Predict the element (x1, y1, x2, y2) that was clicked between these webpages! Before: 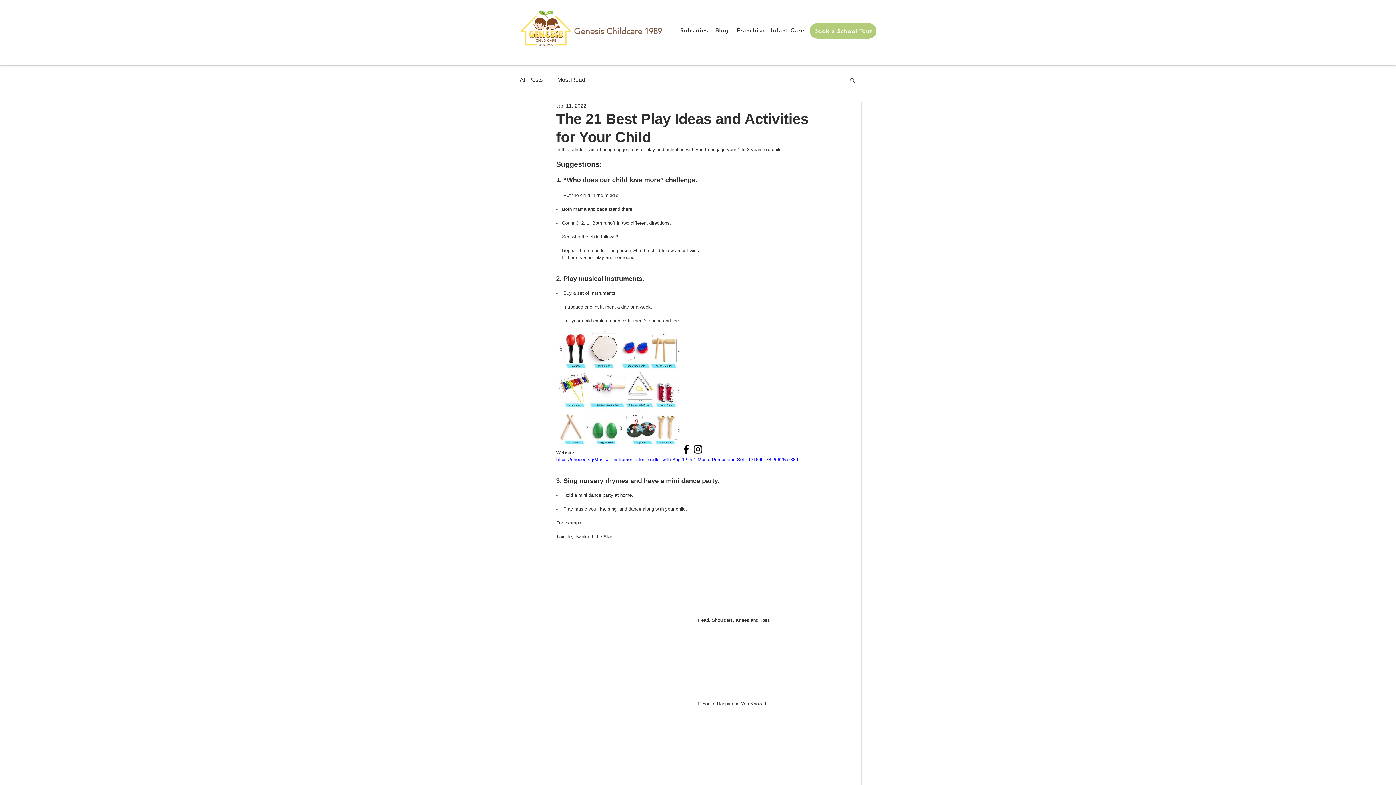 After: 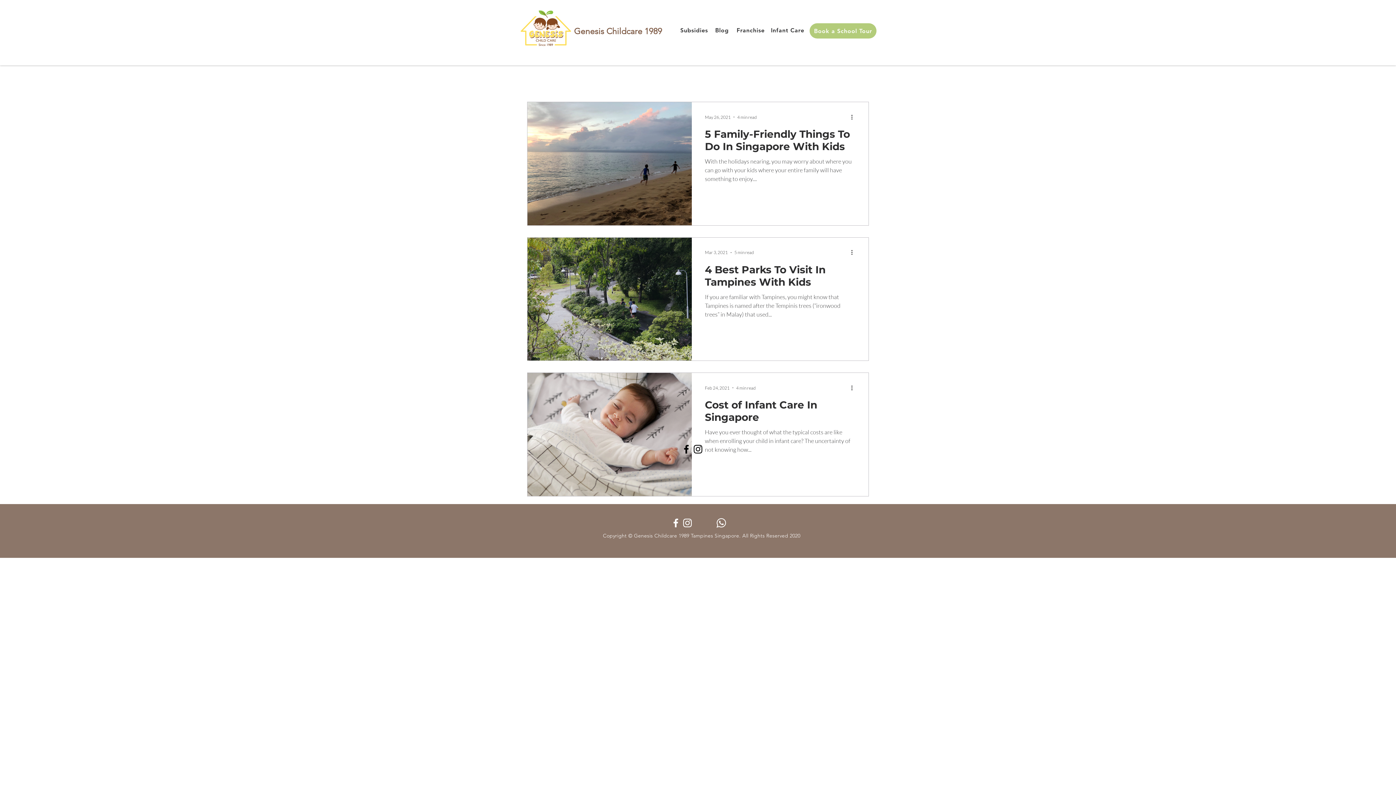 Action: label: Most Read bbox: (557, 76, 585, 83)